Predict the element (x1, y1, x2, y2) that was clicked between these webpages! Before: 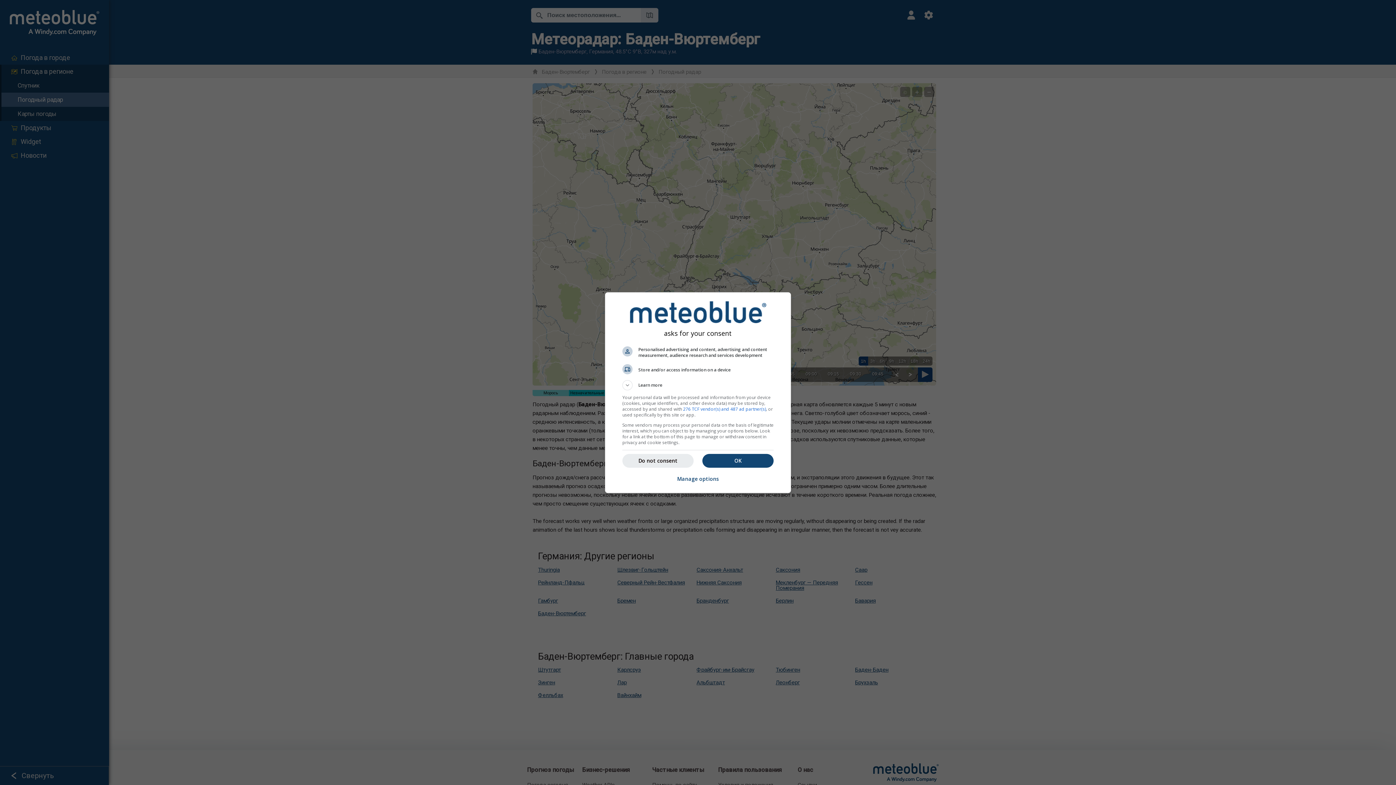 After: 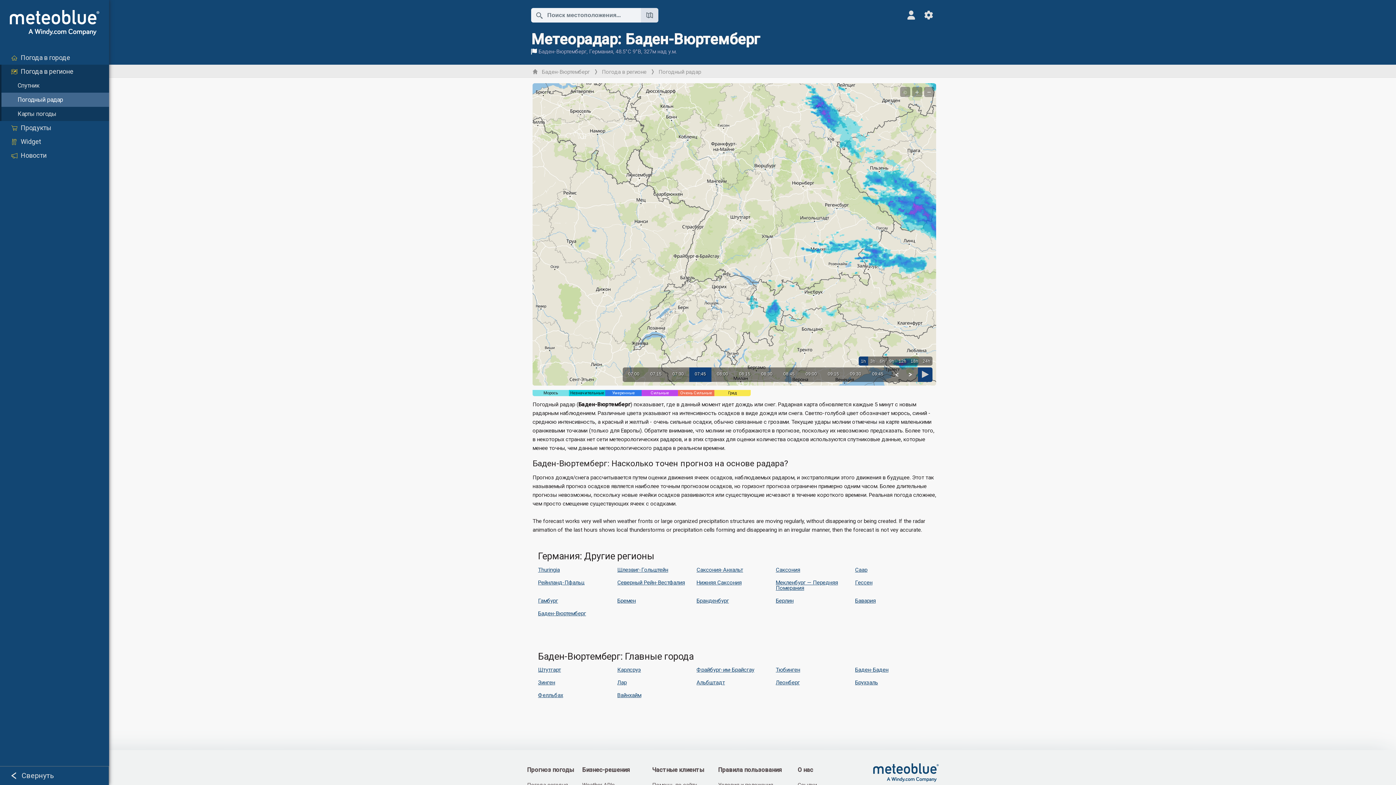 Action: bbox: (622, 454, 693, 467) label: Do not consent